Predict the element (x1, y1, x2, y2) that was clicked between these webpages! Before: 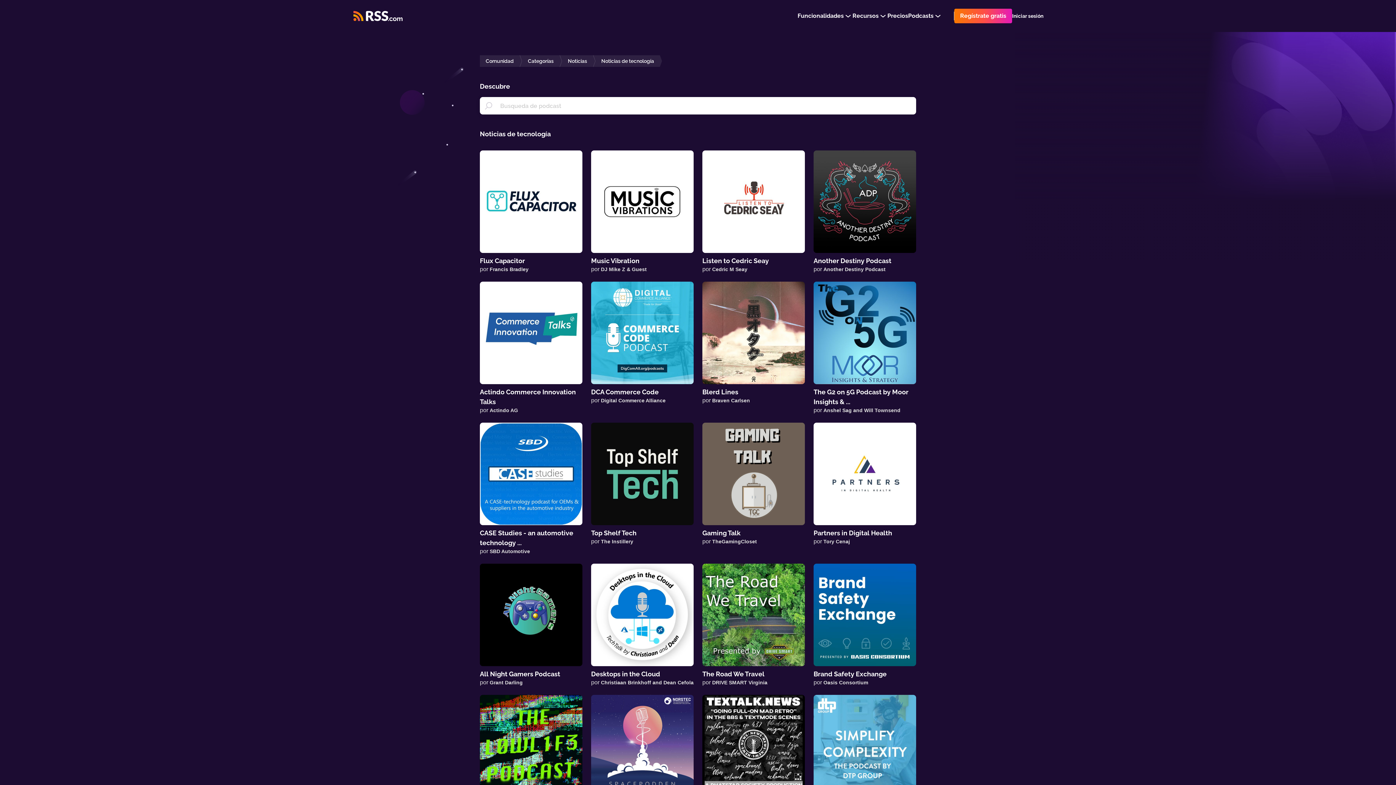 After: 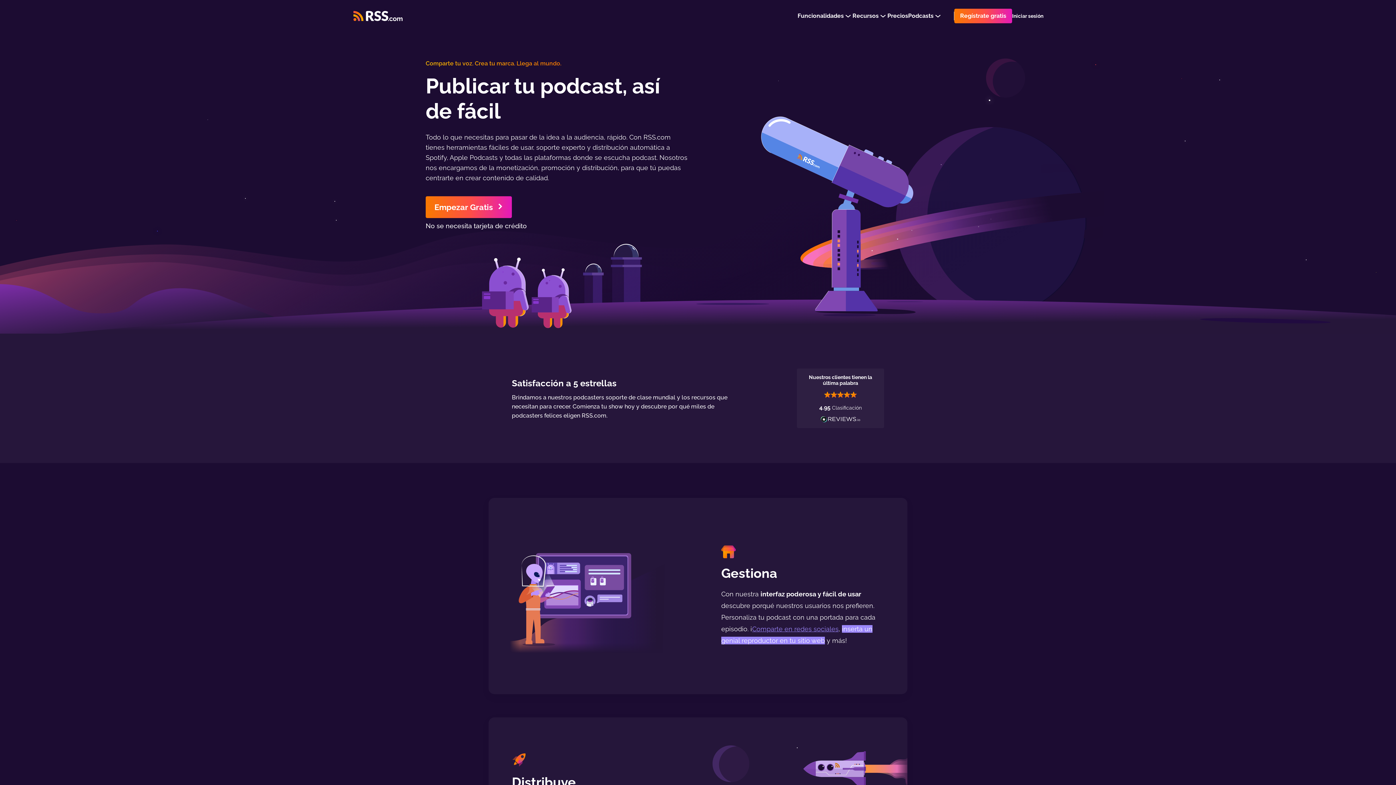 Action: label: Brand Safety Exchange
por Oasis Consortium bbox: (813, 564, 916, 686)